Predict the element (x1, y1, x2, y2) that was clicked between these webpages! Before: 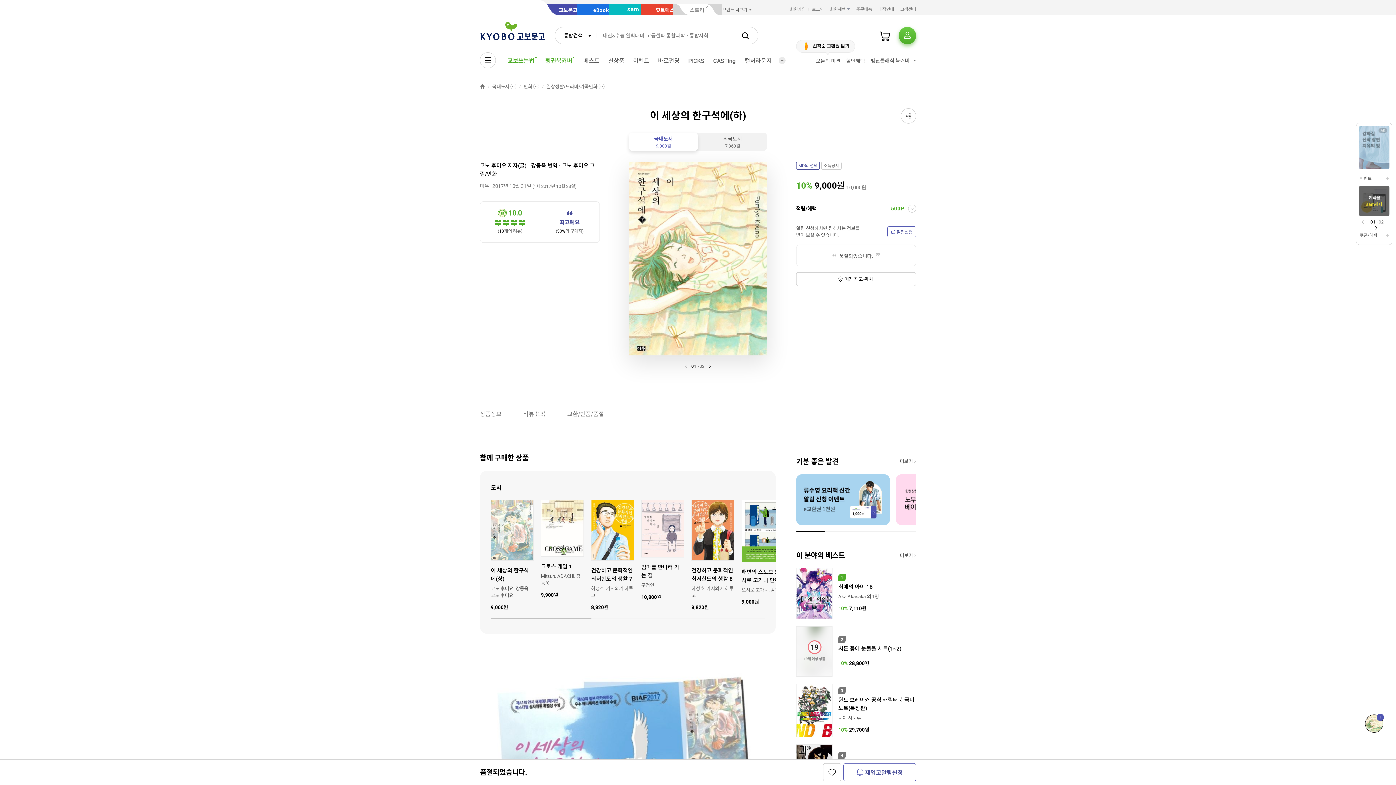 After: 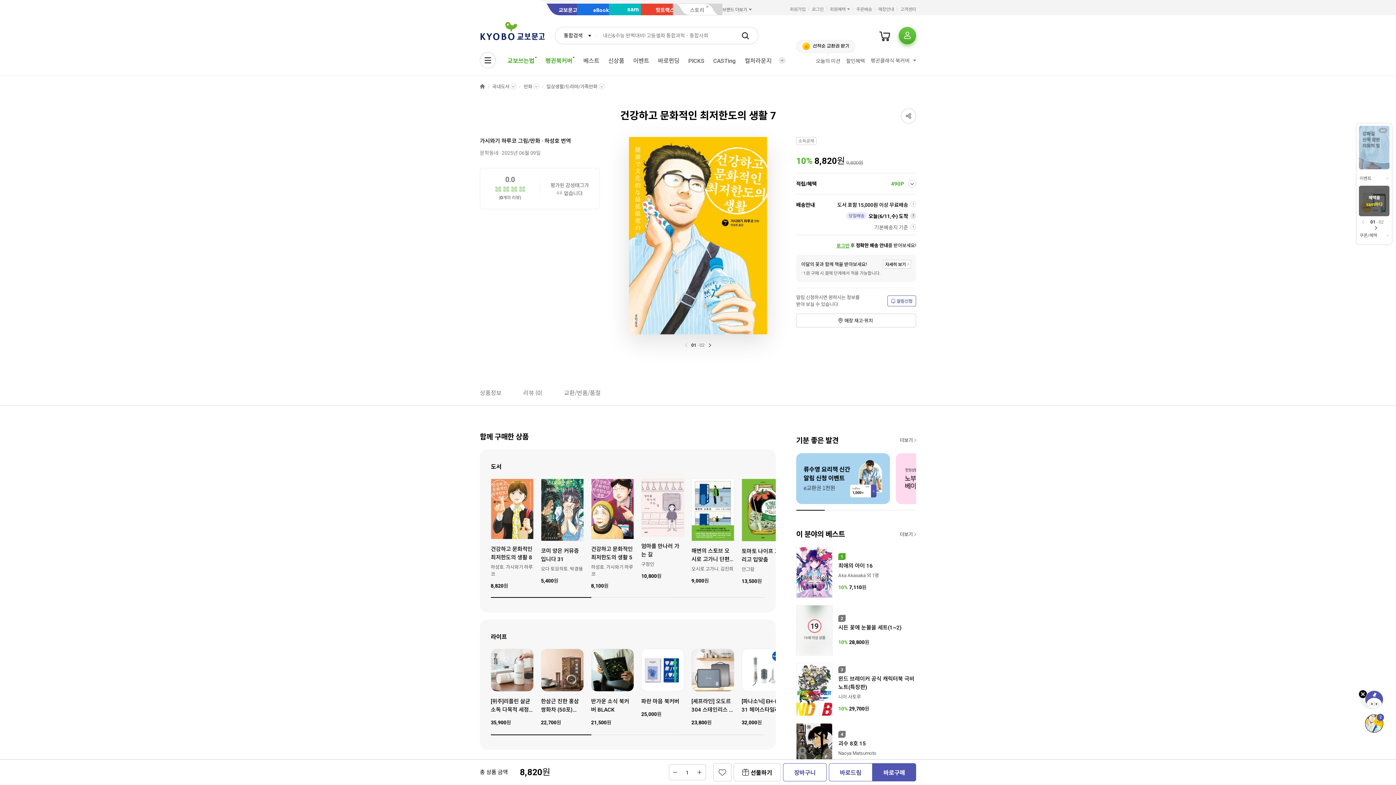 Action: bbox: (591, 566, 634, 583) label: 건강하고 문화적인 최저한도의 생활 7